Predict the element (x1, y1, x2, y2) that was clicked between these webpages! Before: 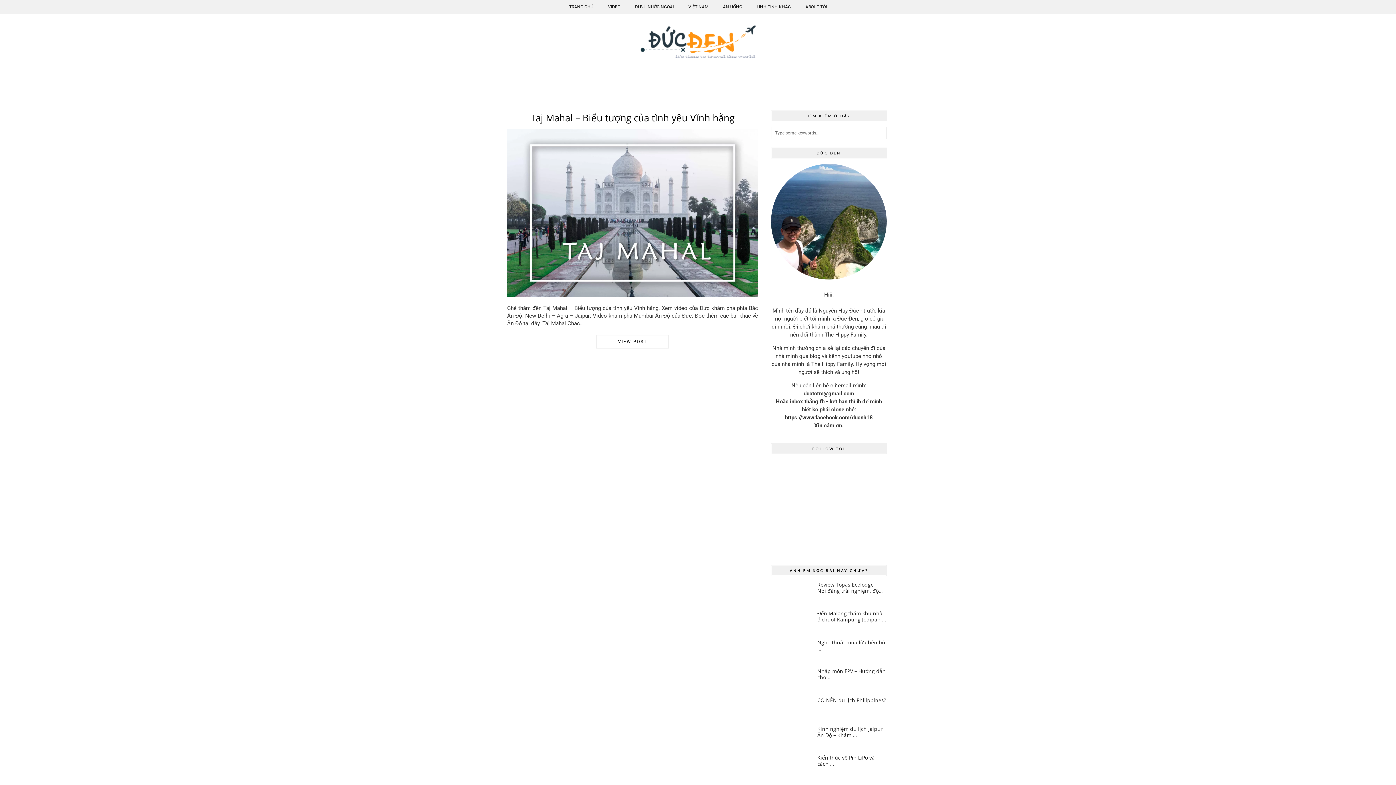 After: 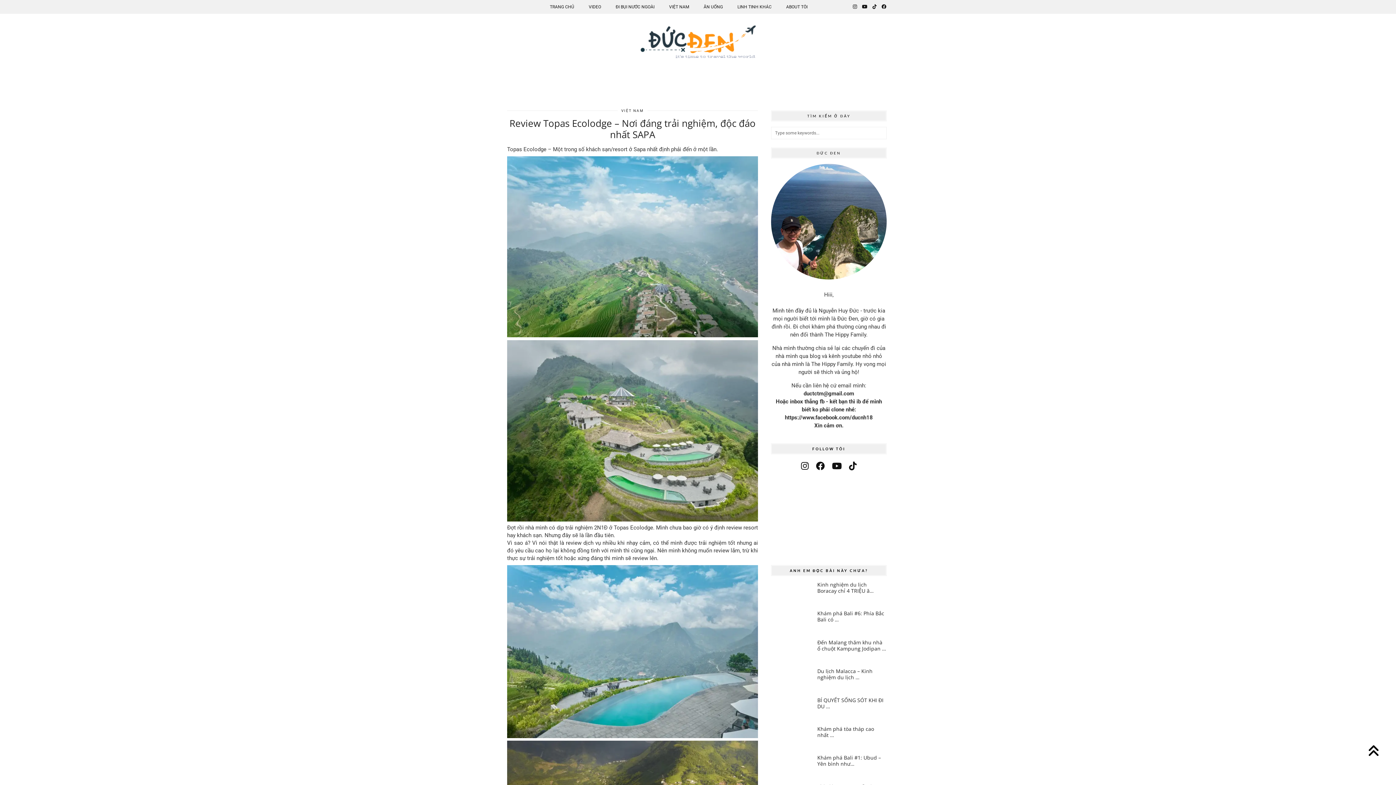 Action: label: Review Topas Ecolodge – Nơi đáng trải nghiệm, độ… bbox: (817, 581, 886, 594)